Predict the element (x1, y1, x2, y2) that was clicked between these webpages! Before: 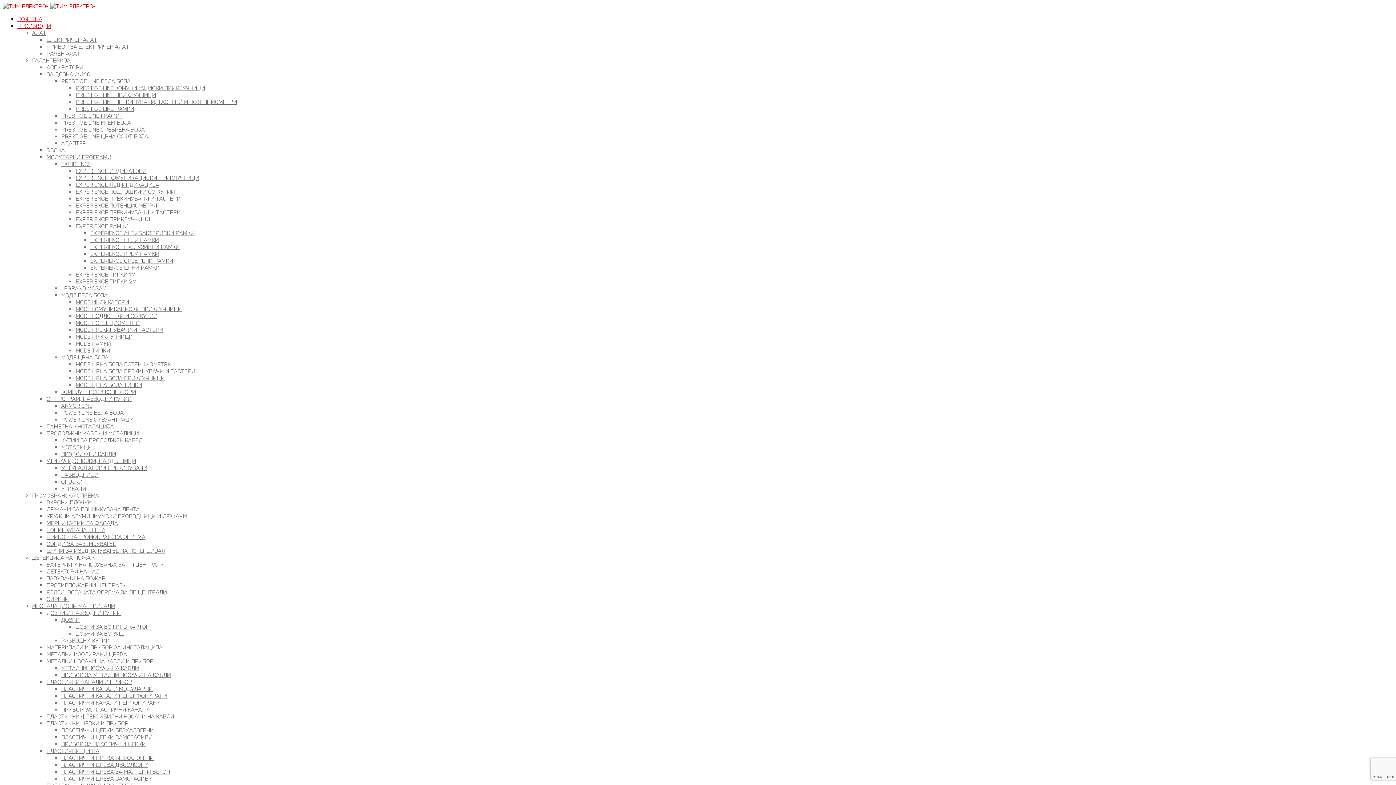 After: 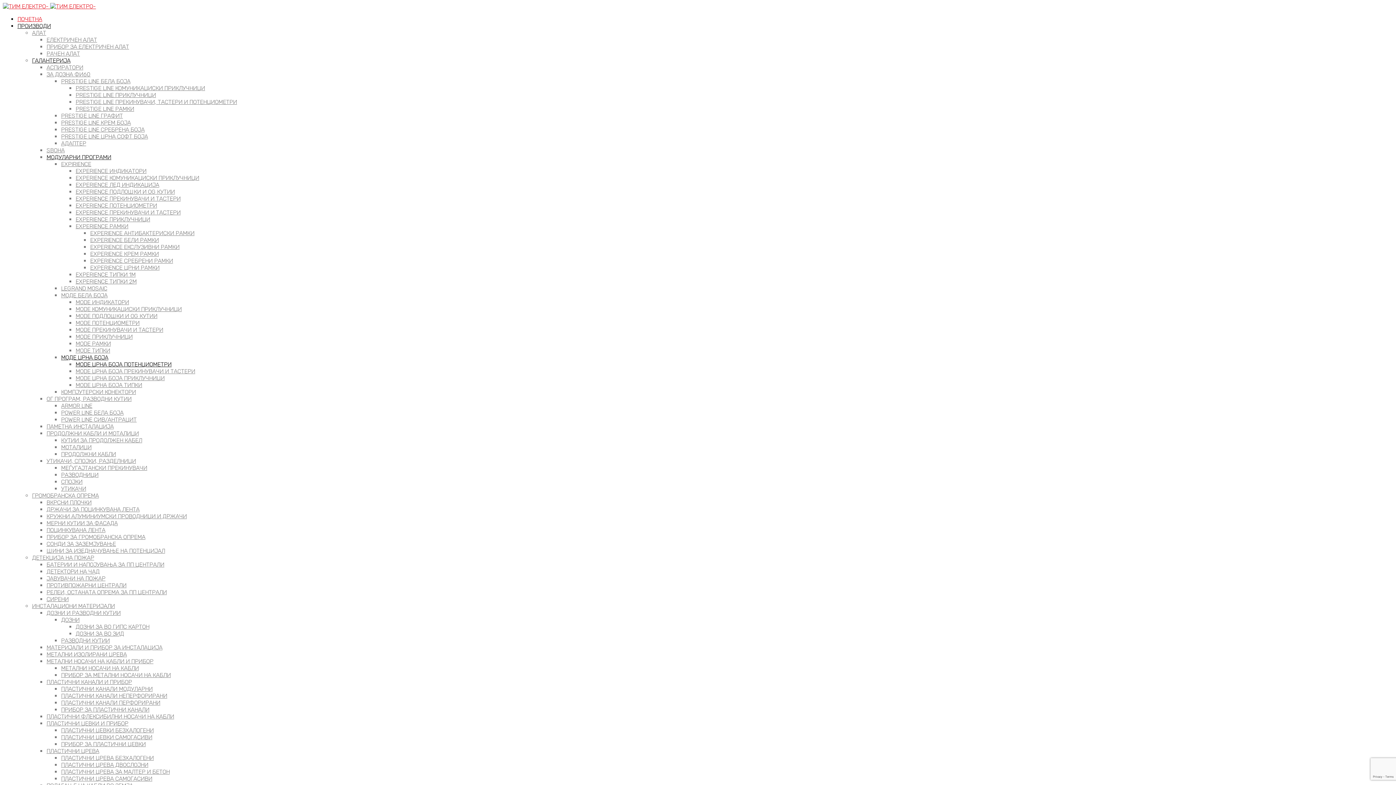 Action: label: MODE ЦРНА БОЈА ПОТЕНЦИОМЕТРИ bbox: (75, 361, 171, 368)